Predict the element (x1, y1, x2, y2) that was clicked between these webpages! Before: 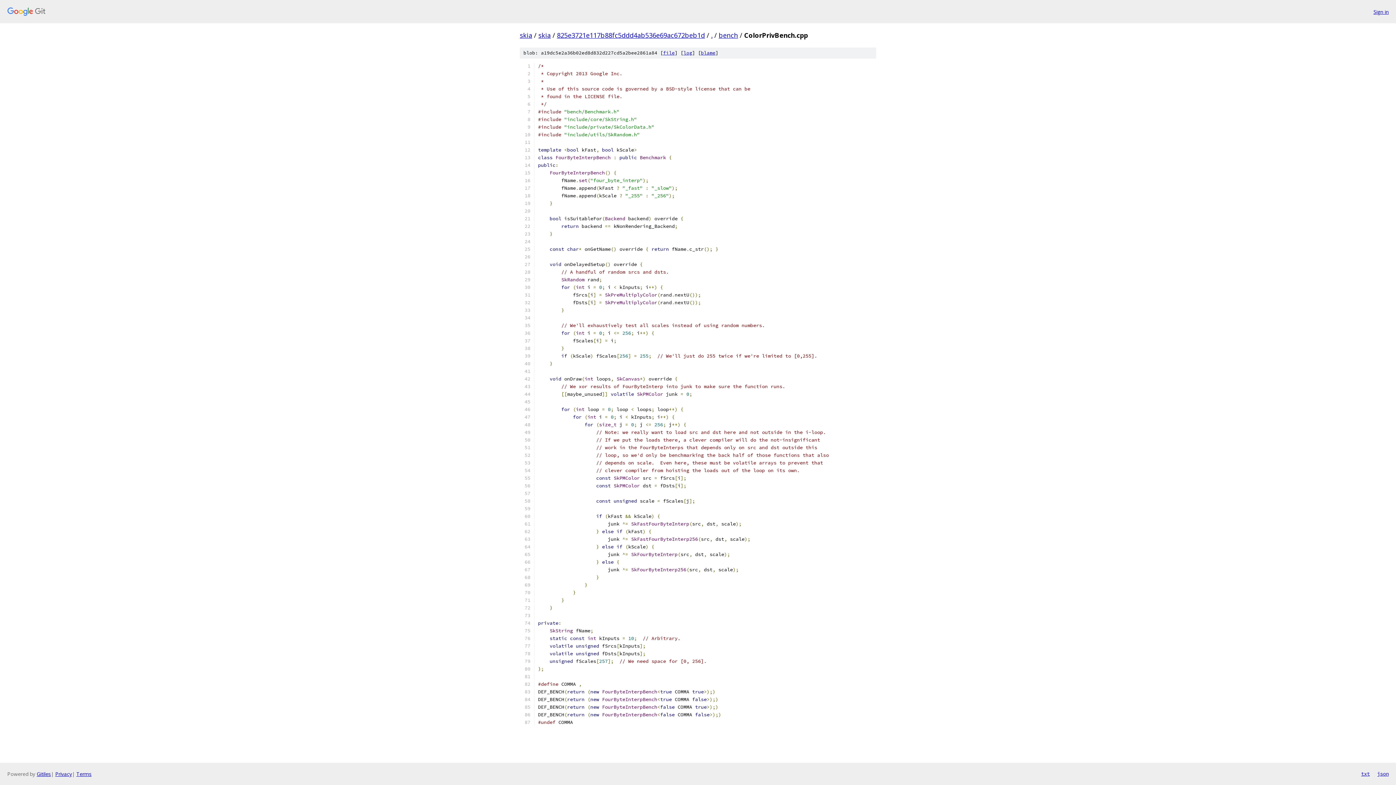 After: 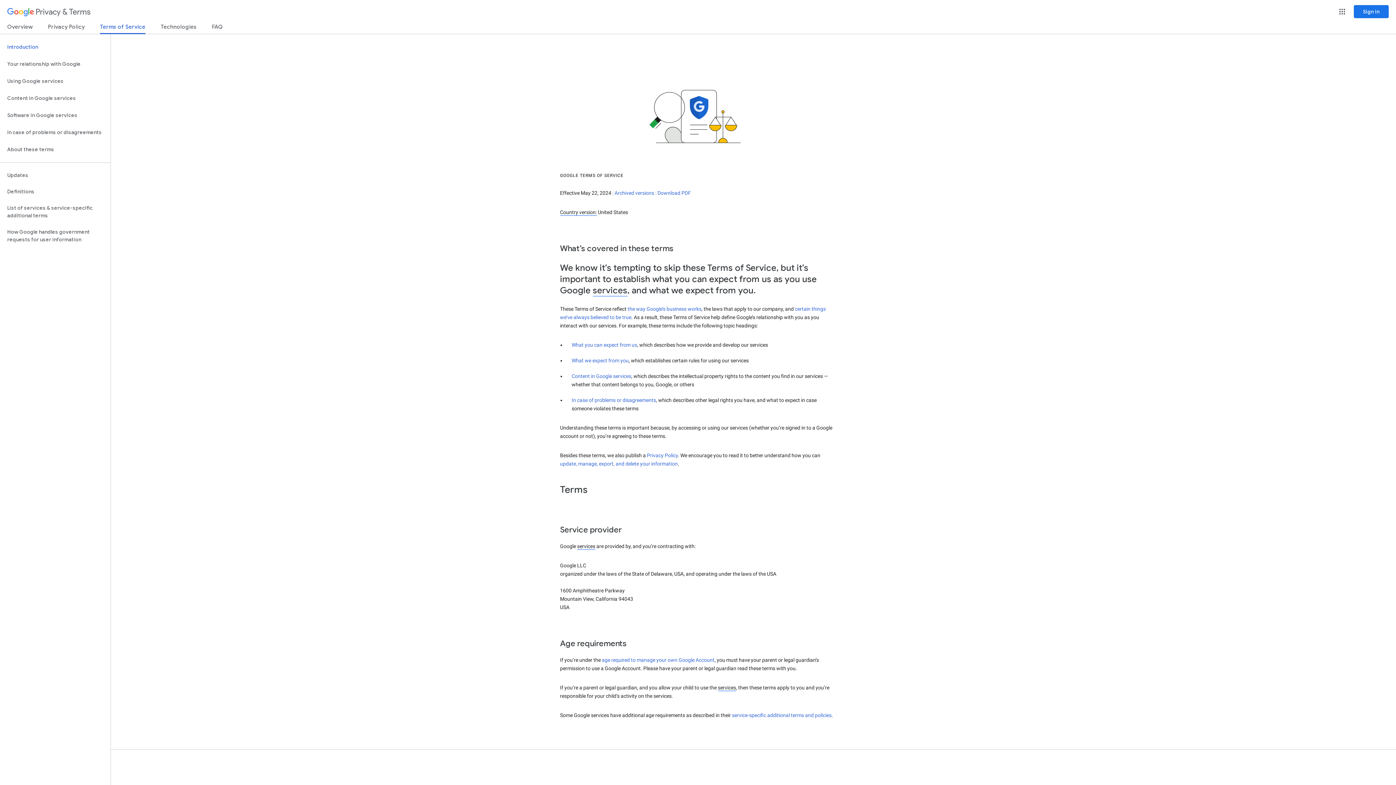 Action: label: Terms bbox: (76, 770, 91, 777)